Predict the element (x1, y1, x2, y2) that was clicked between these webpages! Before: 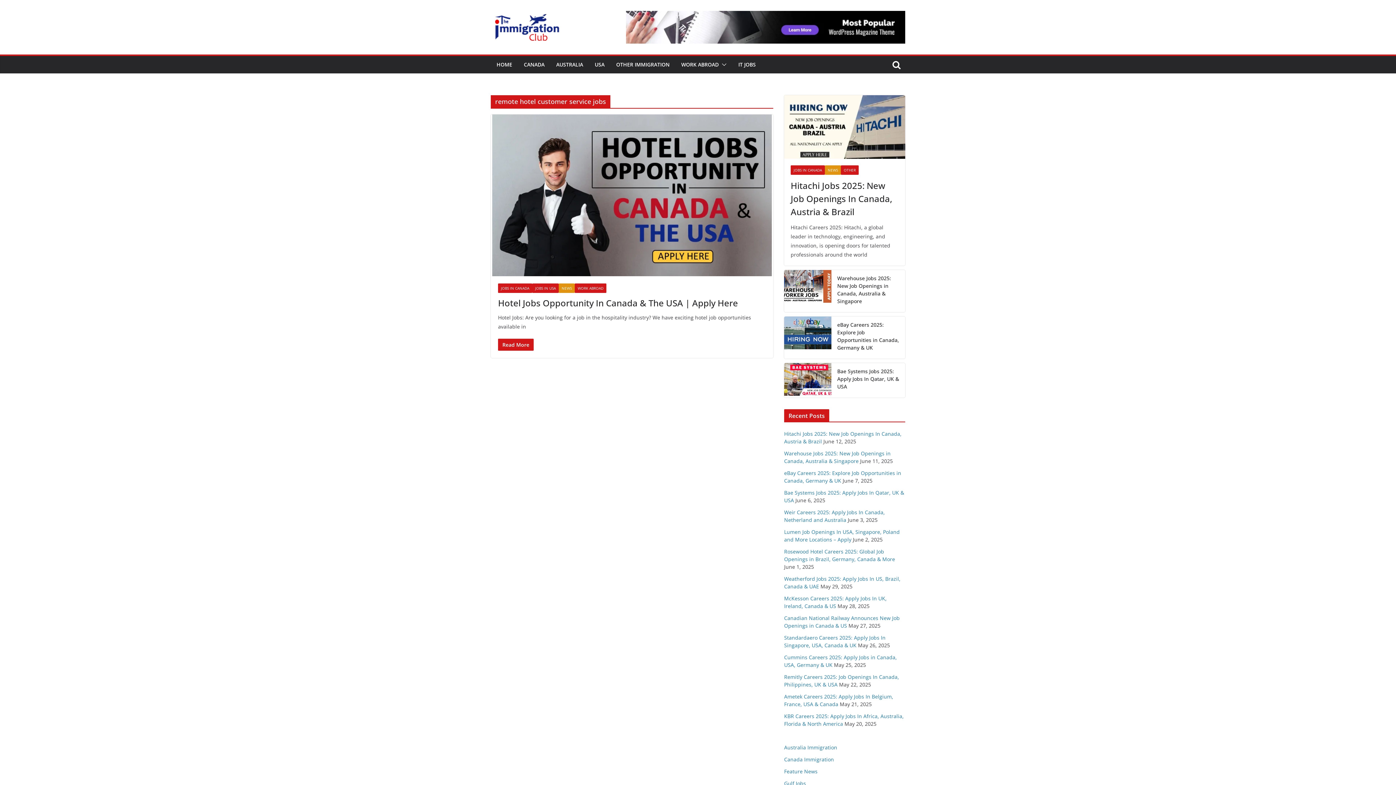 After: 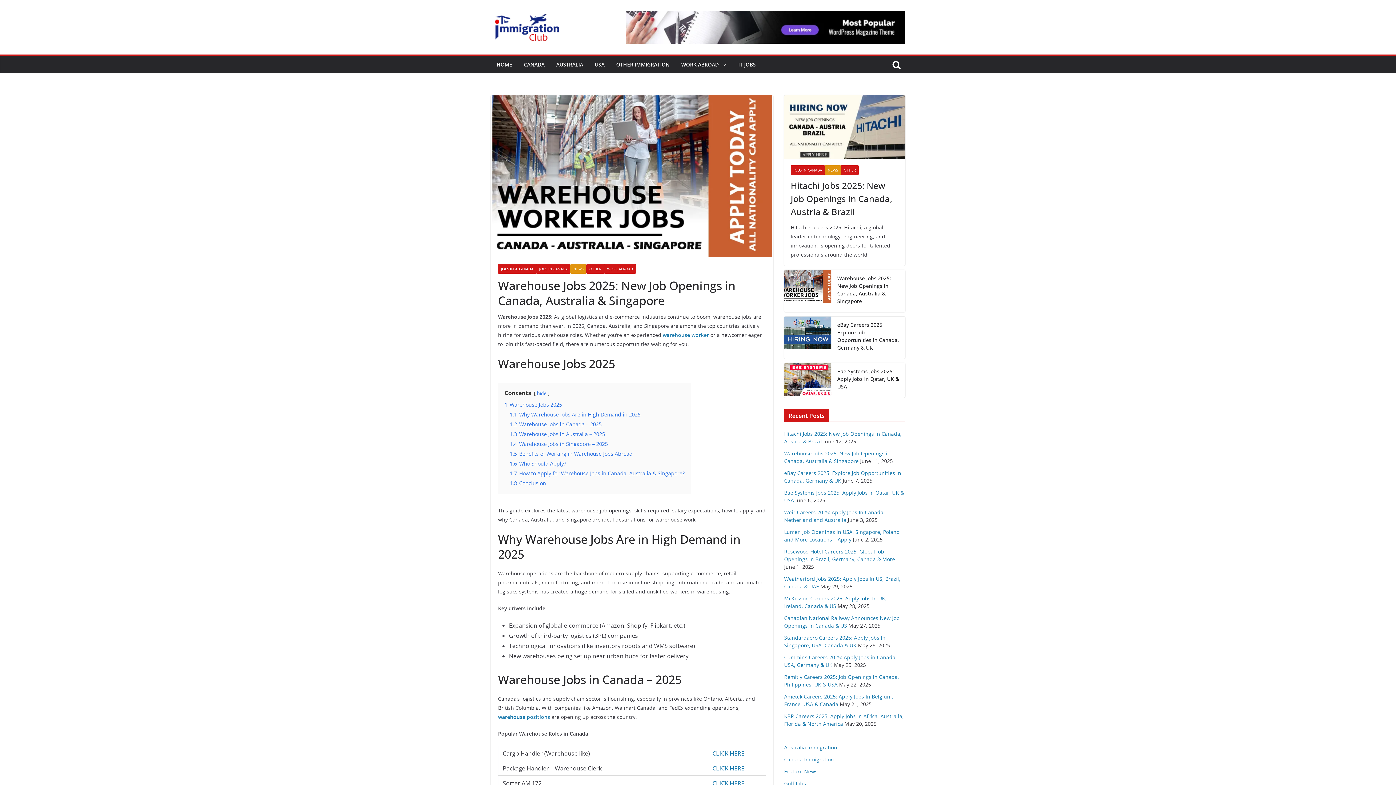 Action: bbox: (784, 450, 890, 464) label: Warehouse Jobs 2025: New Job Openings in Canada, Australia & Singapore